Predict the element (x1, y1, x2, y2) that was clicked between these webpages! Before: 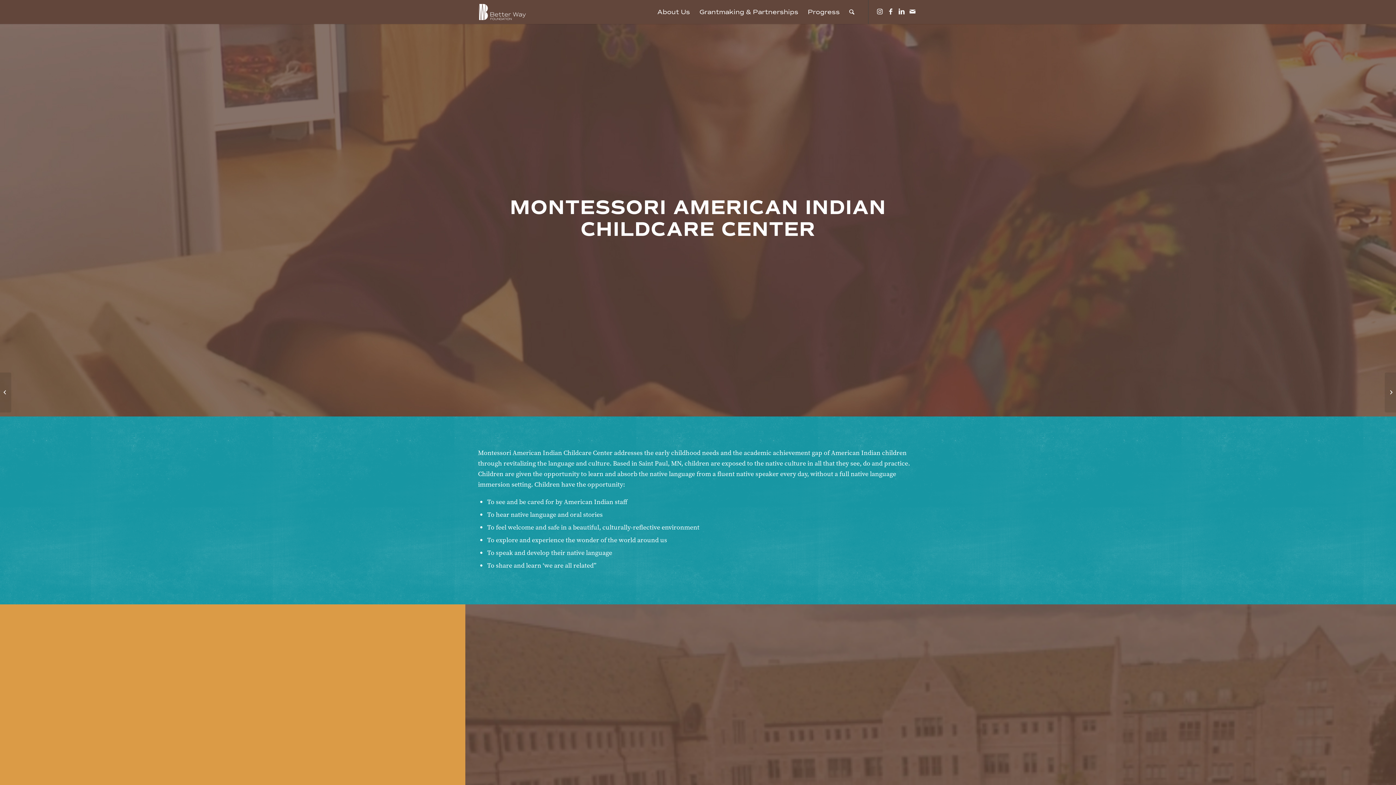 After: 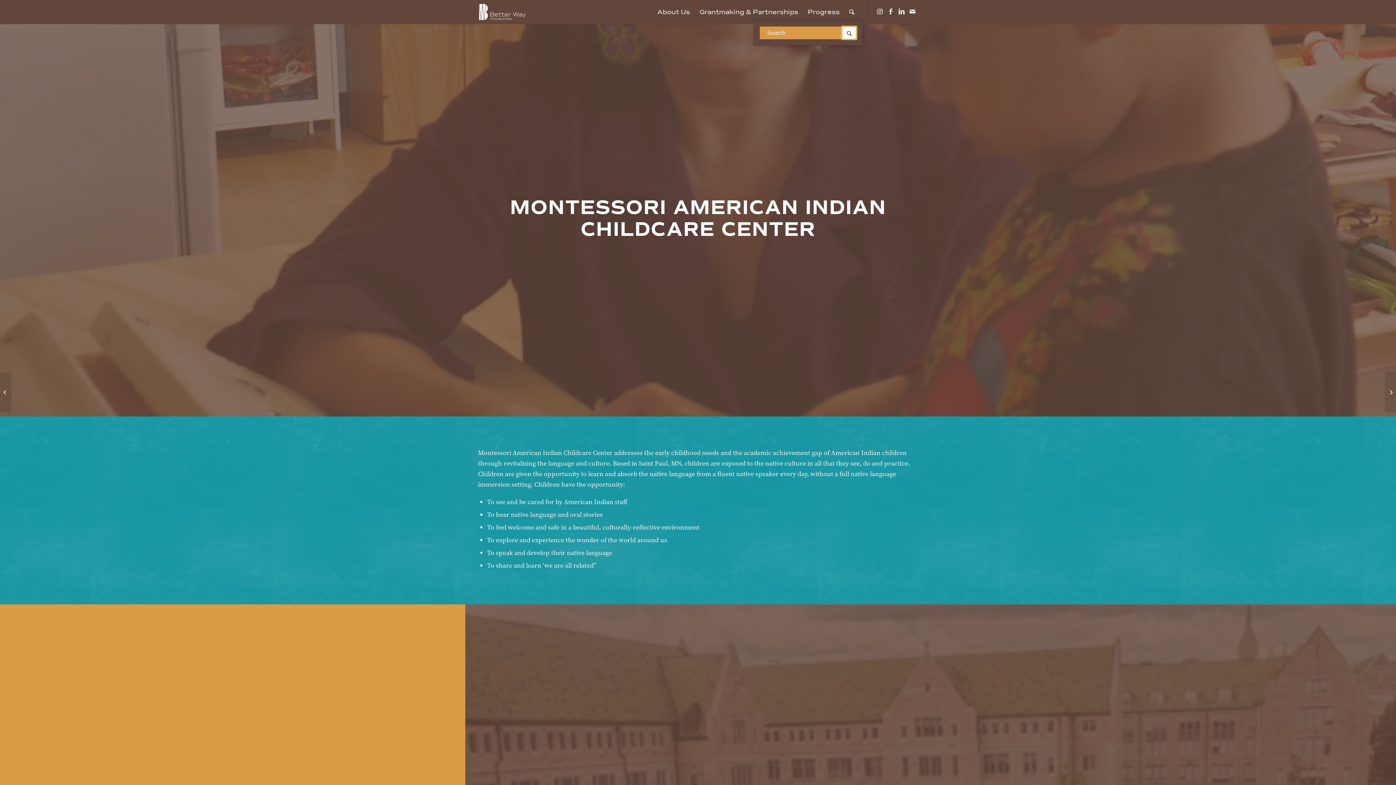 Action: label: Search bbox: (844, 0, 859, 24)